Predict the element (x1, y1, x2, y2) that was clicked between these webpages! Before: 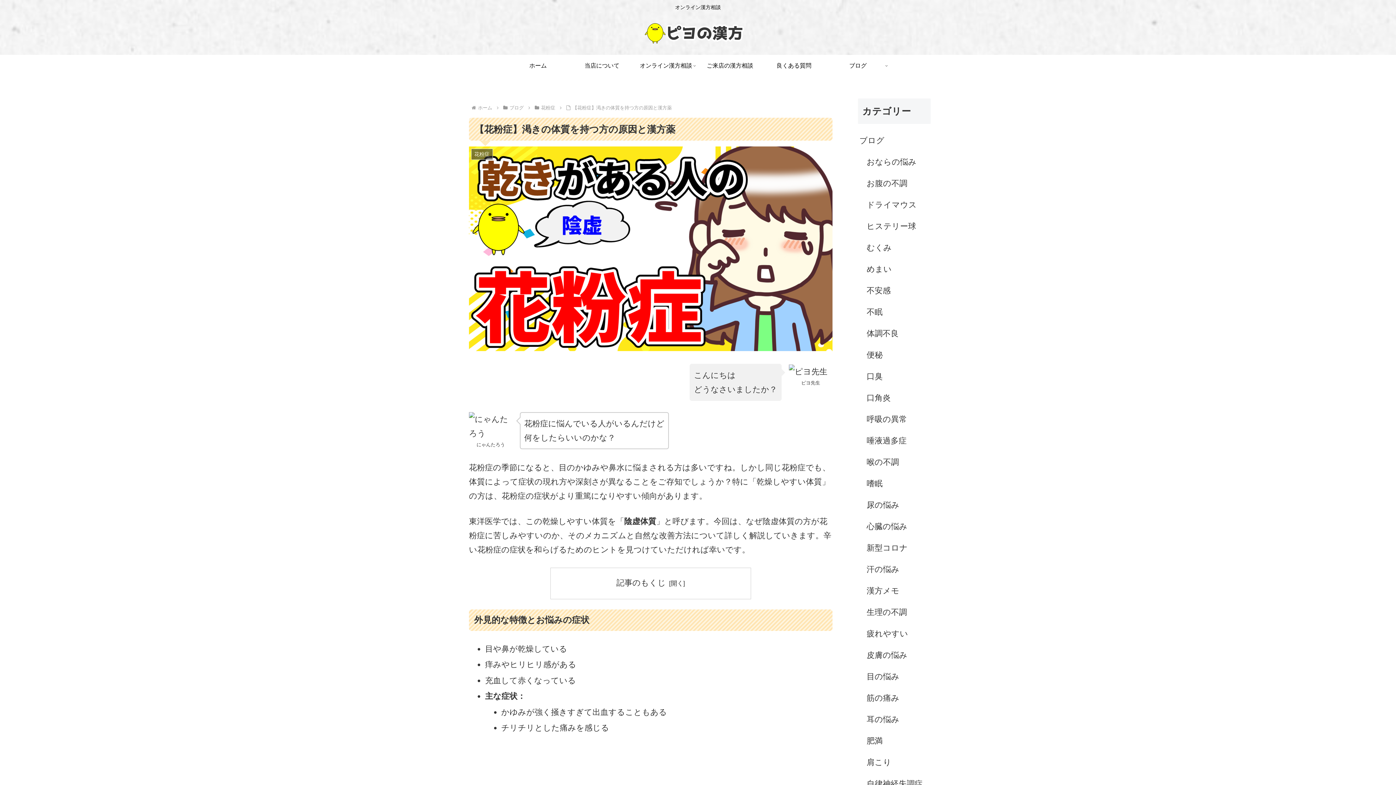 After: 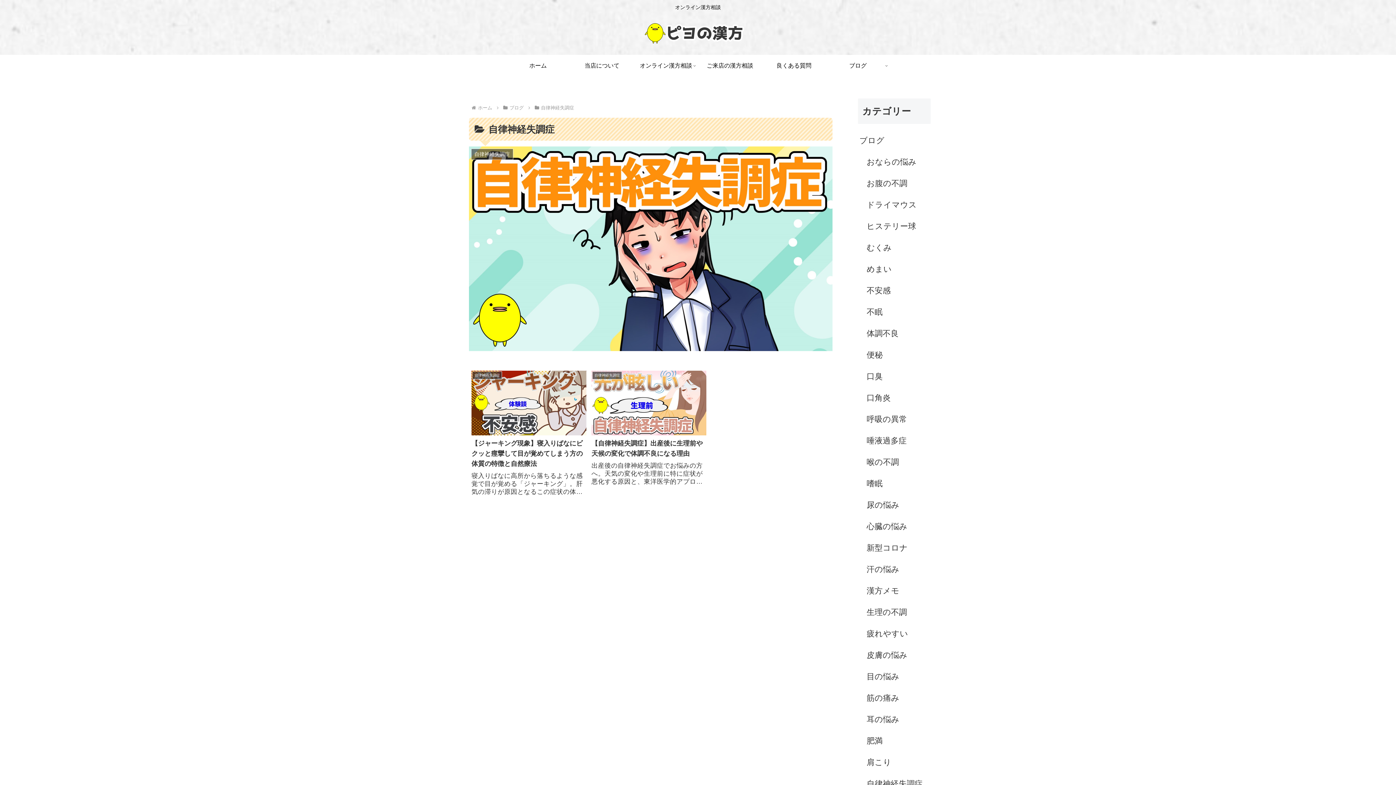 Action: bbox: (865, 773, 930, 794) label: 自律神経失調症